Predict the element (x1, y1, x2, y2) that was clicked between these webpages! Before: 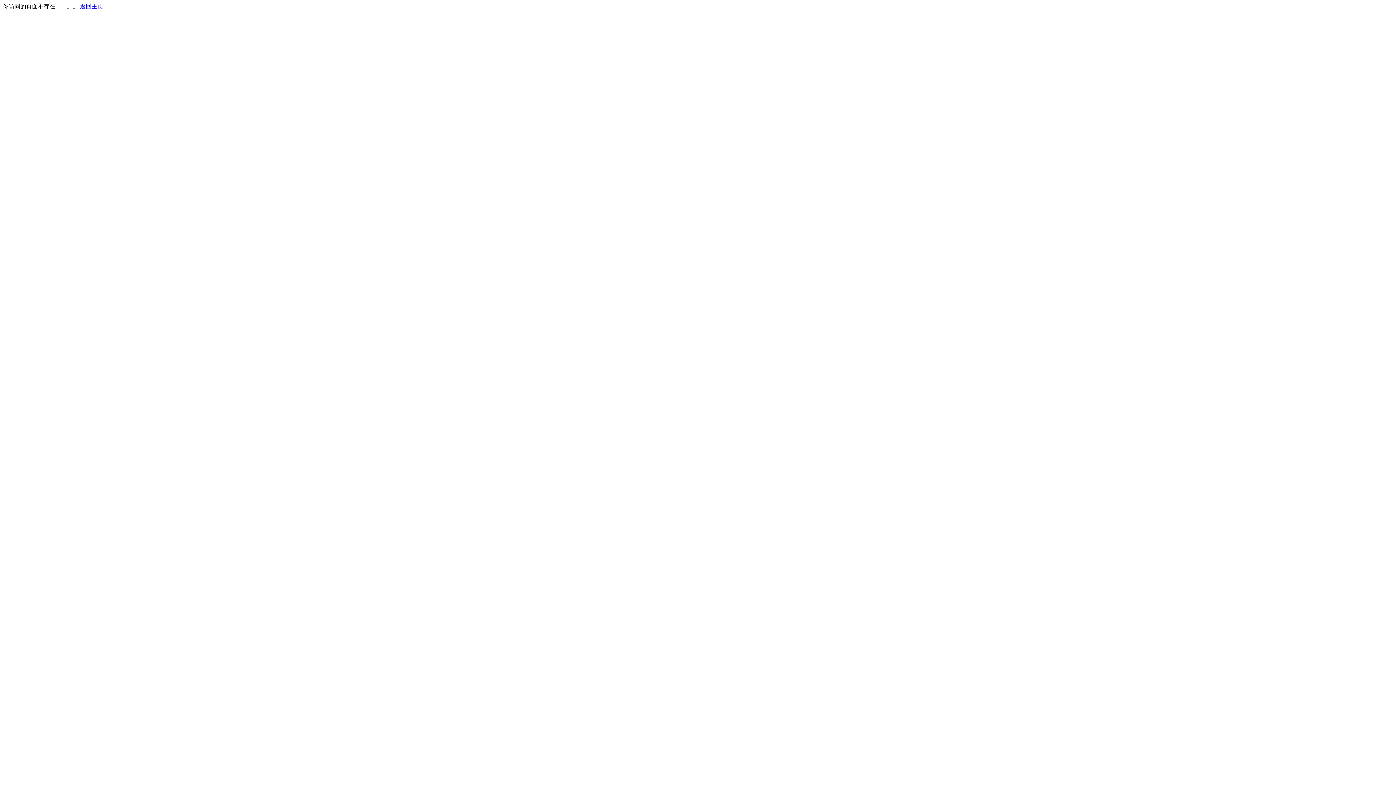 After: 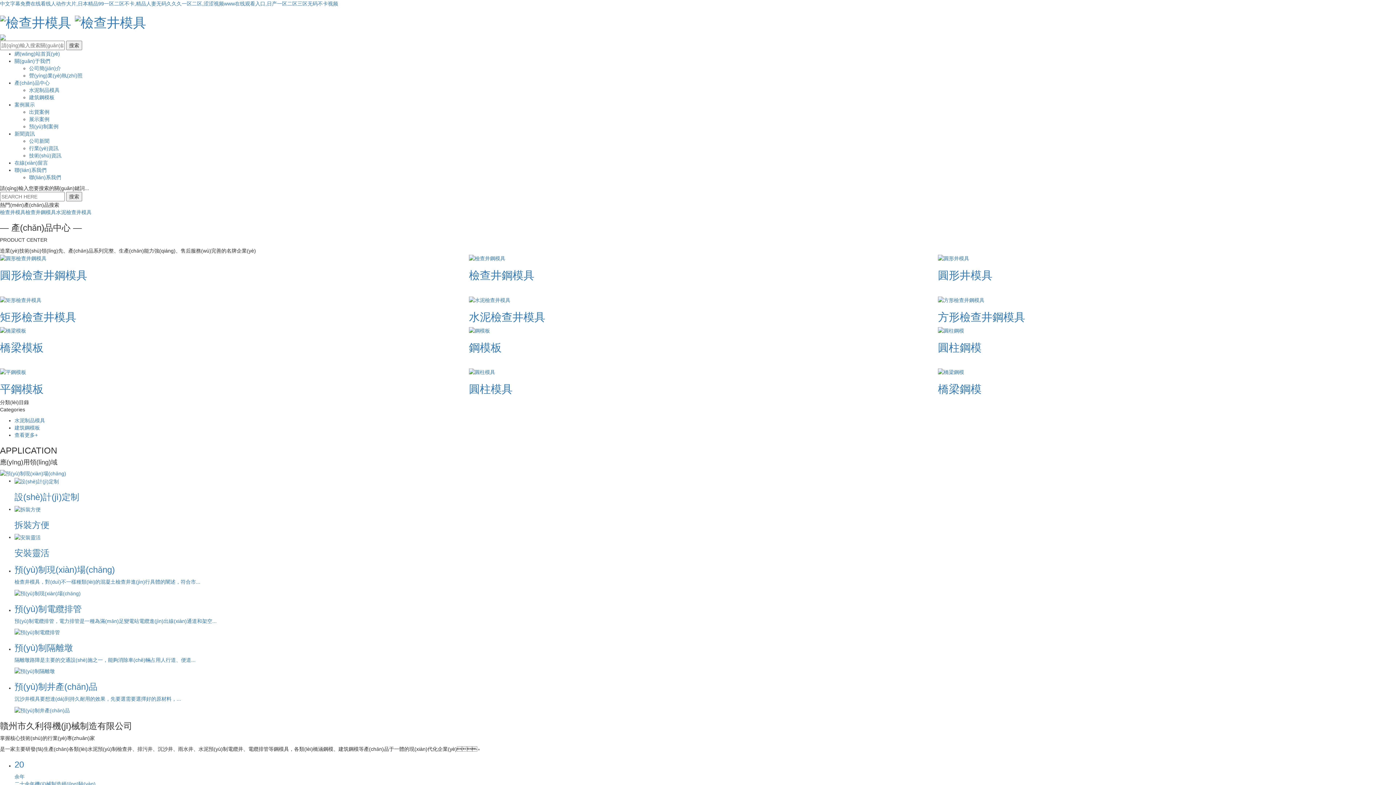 Action: bbox: (80, 3, 103, 9) label: 返回主页